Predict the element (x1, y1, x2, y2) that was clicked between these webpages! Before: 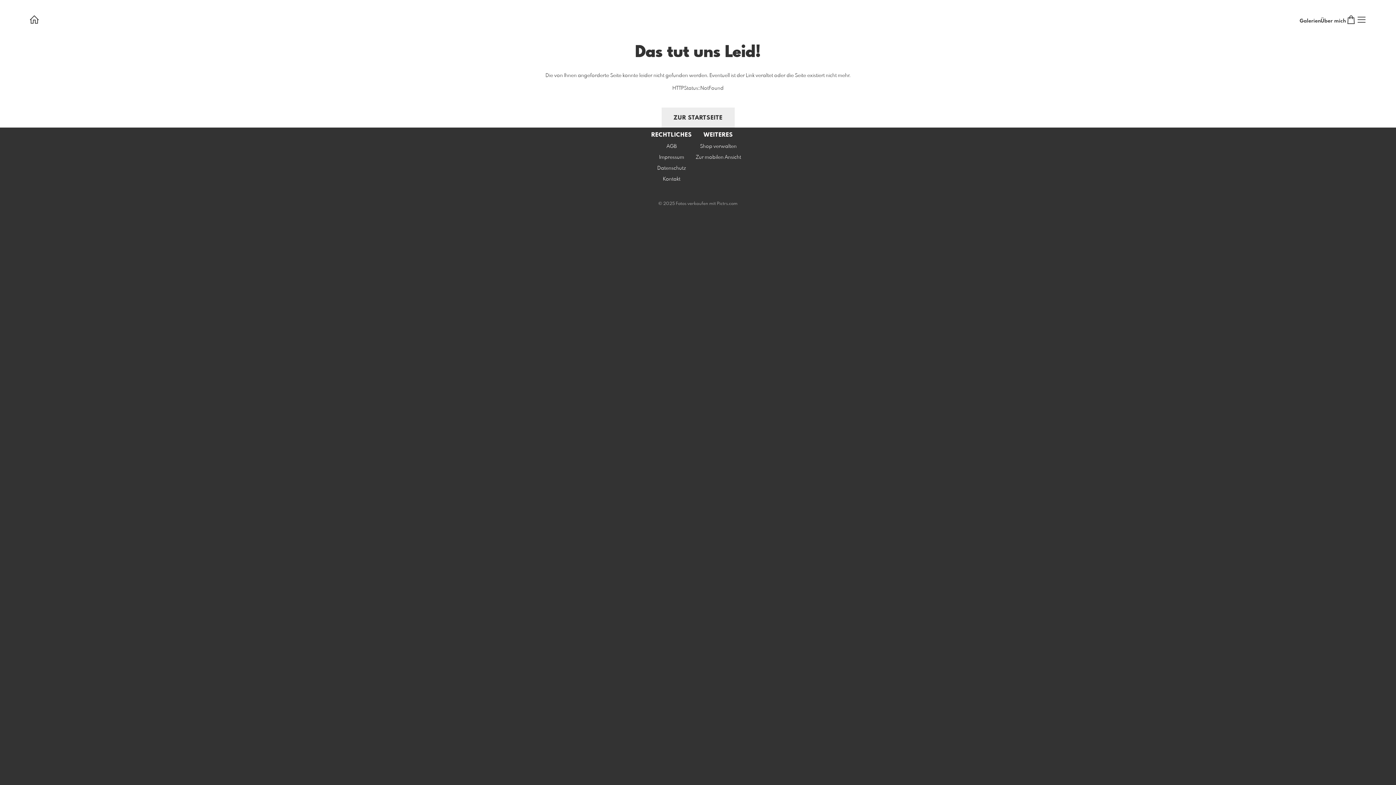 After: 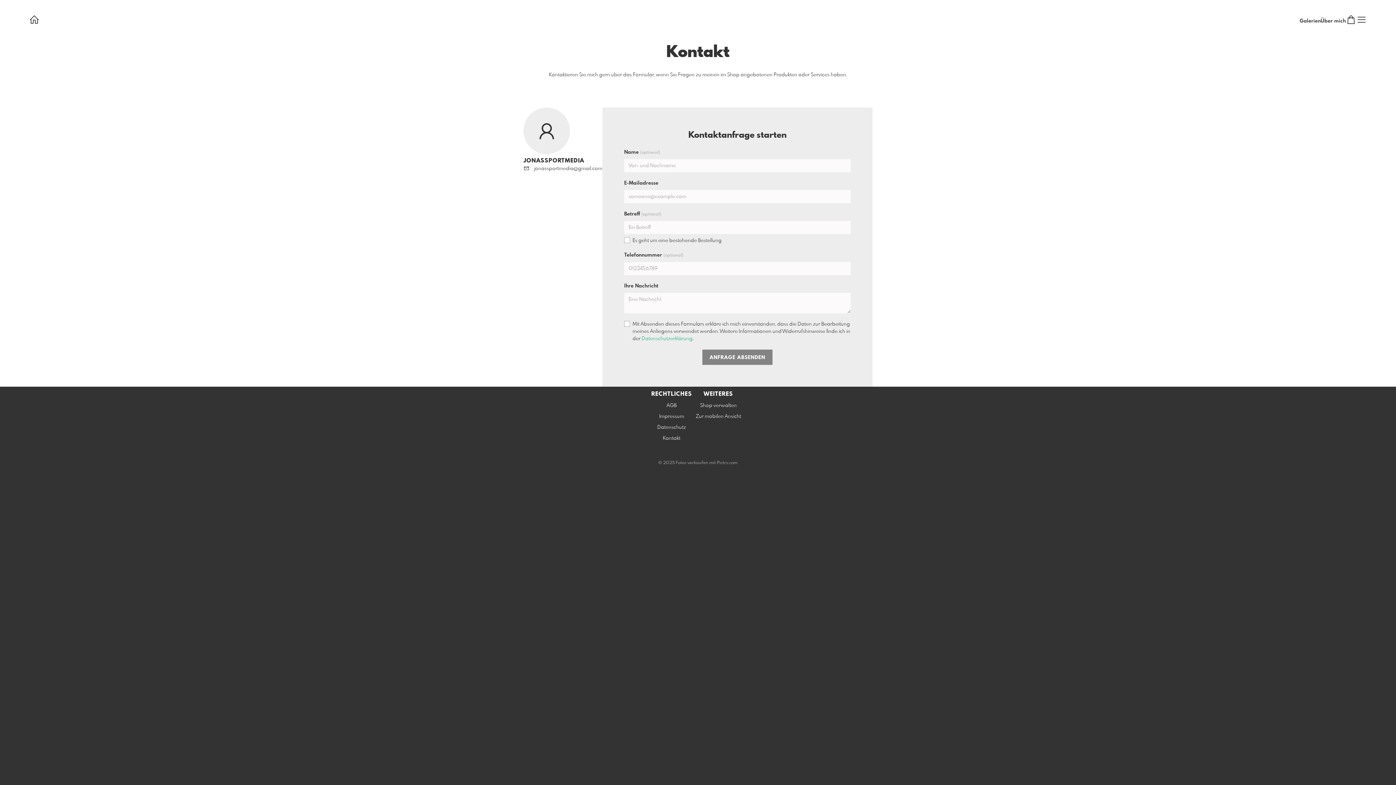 Action: label: Kontakt bbox: (663, 176, 680, 181)